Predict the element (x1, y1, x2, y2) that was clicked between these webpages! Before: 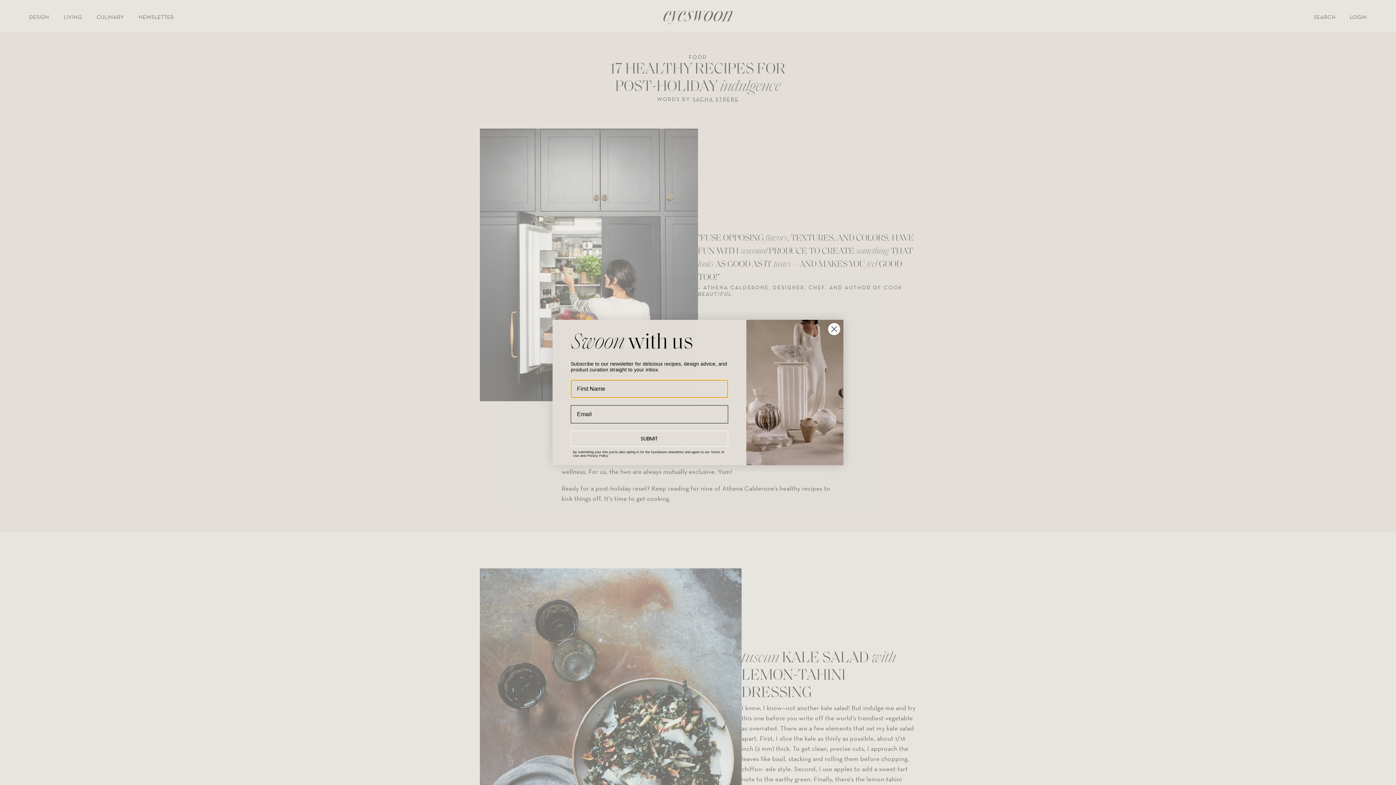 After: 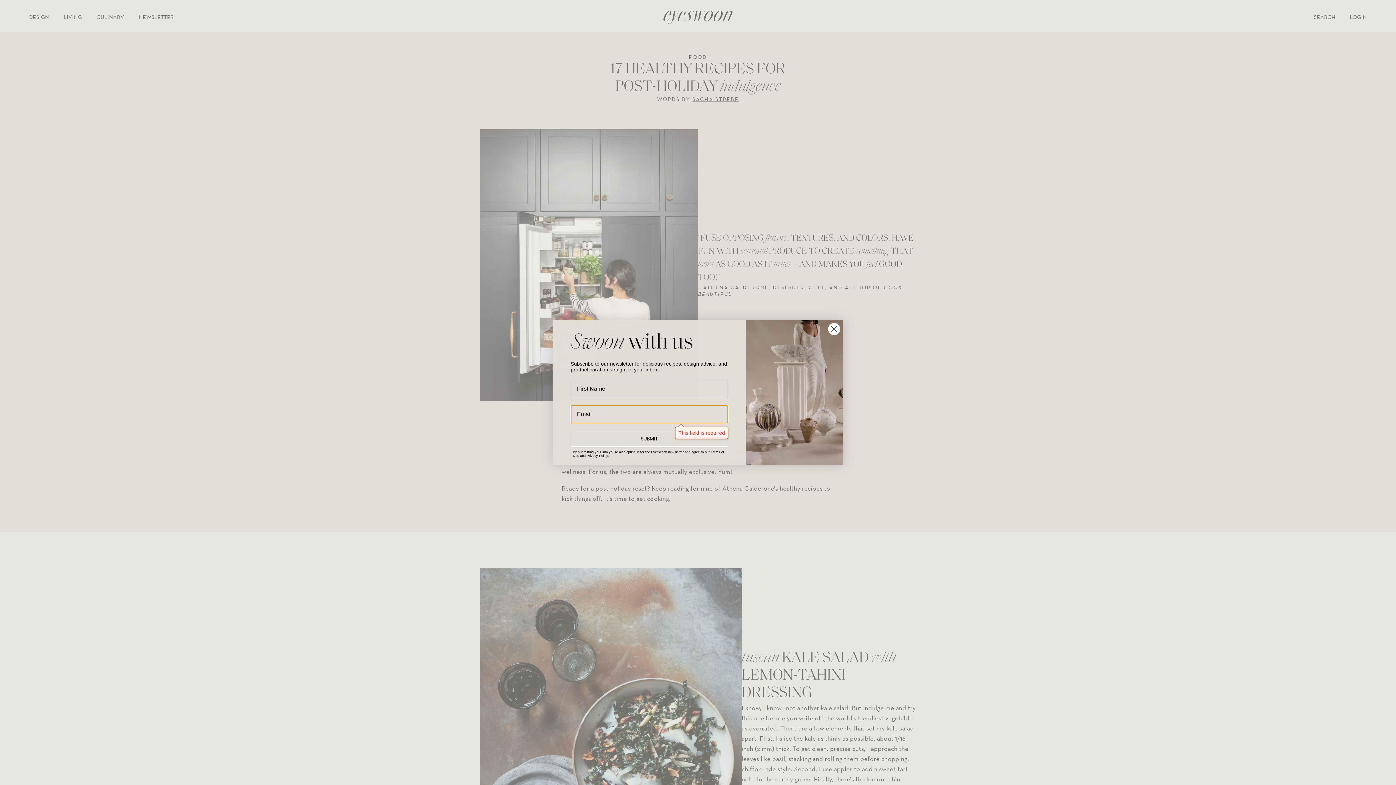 Action: label: SUBMIT bbox: (570, 430, 728, 446)